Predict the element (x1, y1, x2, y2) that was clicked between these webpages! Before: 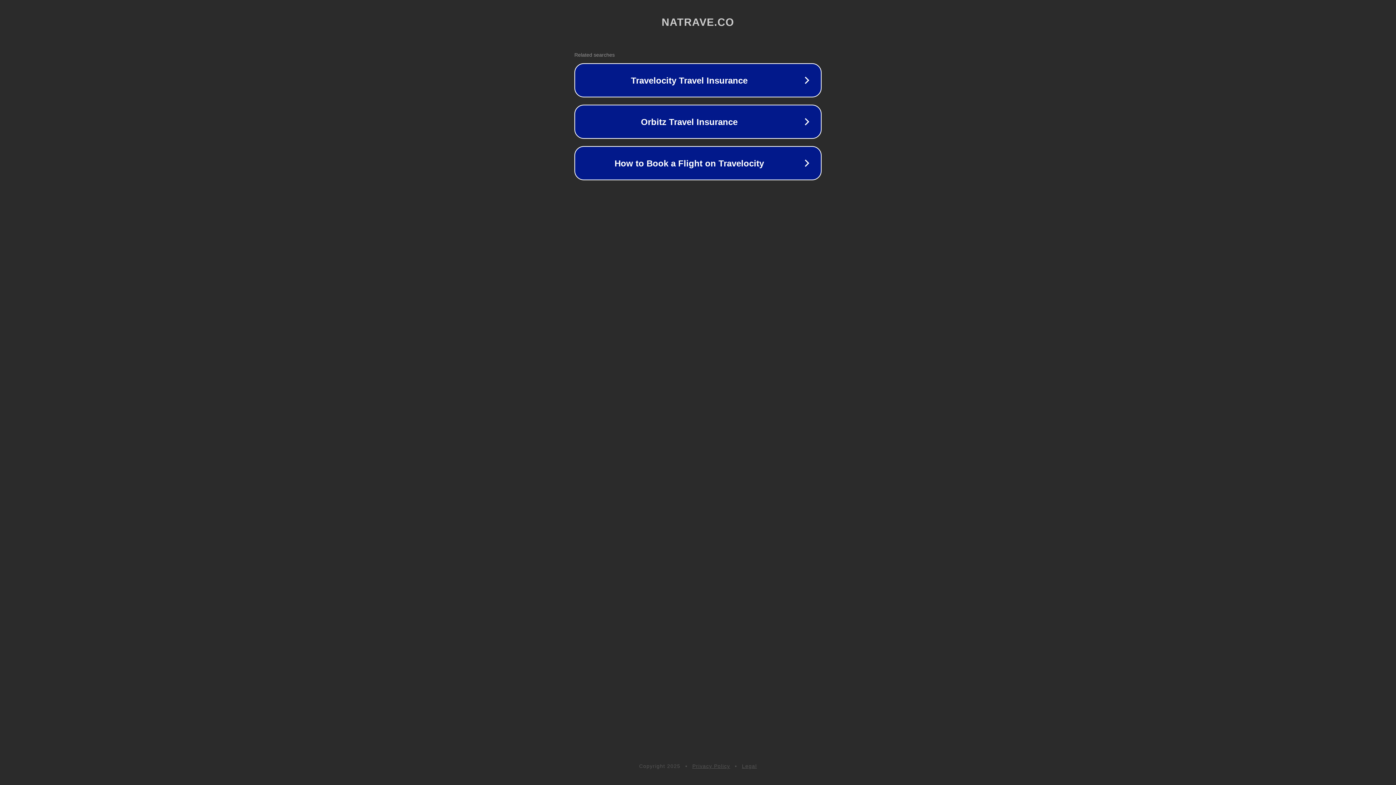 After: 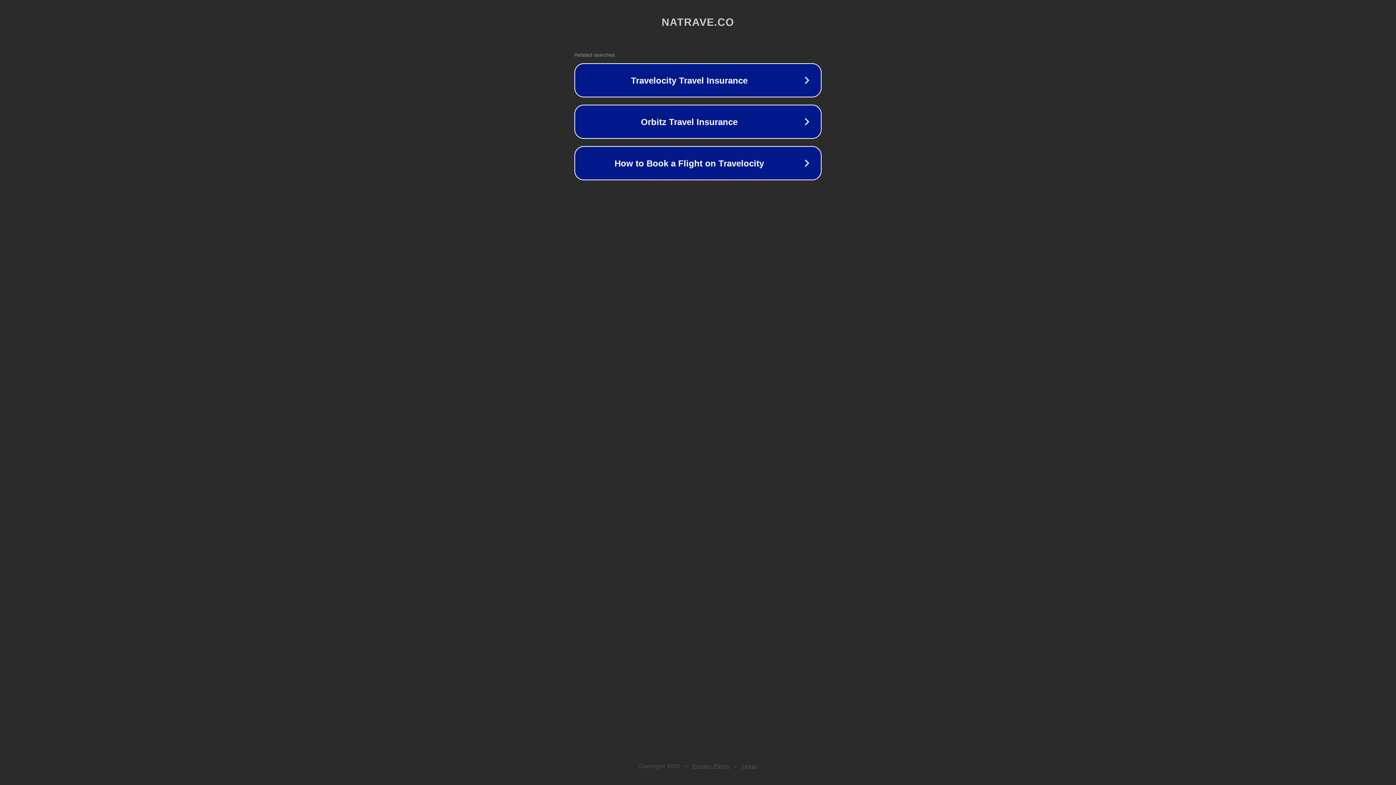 Action: bbox: (742, 763, 757, 769) label: Legal